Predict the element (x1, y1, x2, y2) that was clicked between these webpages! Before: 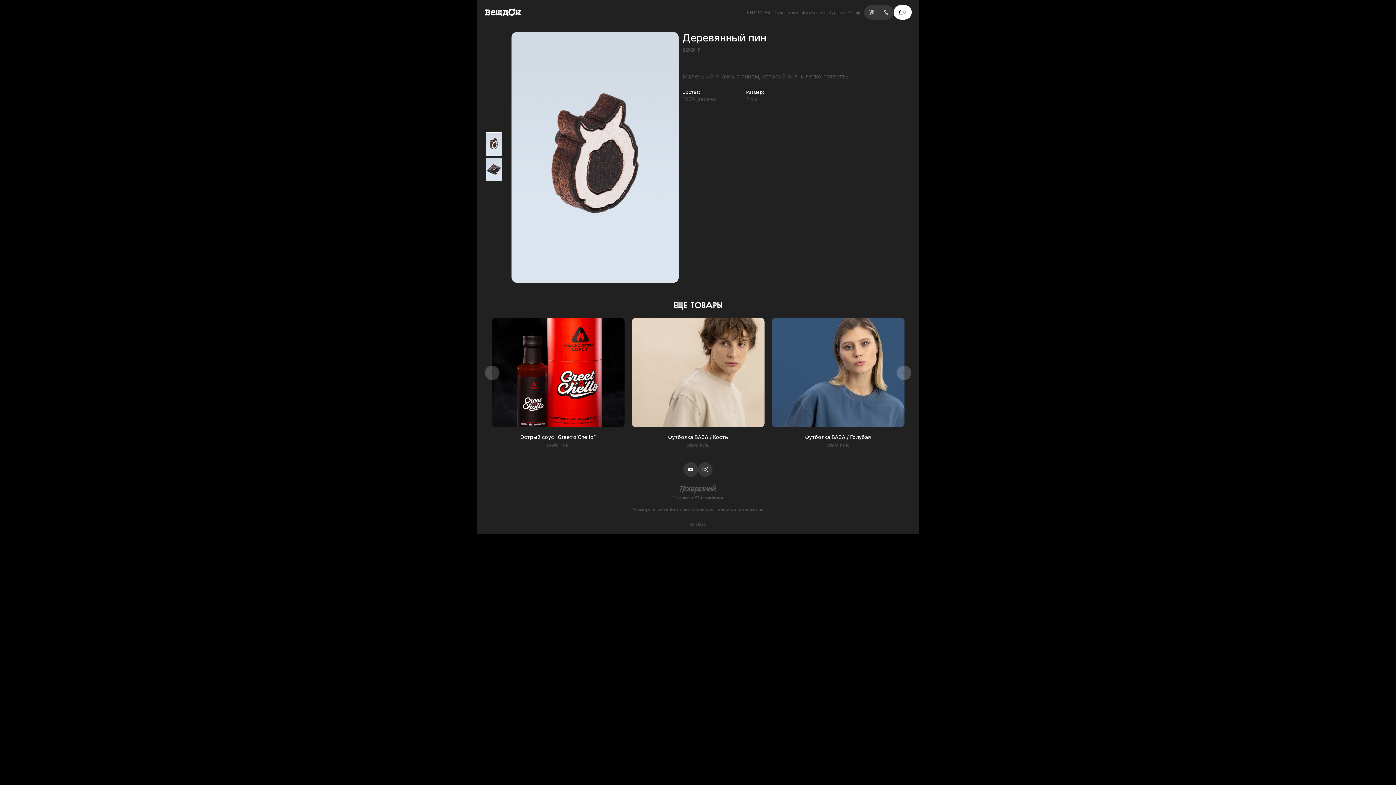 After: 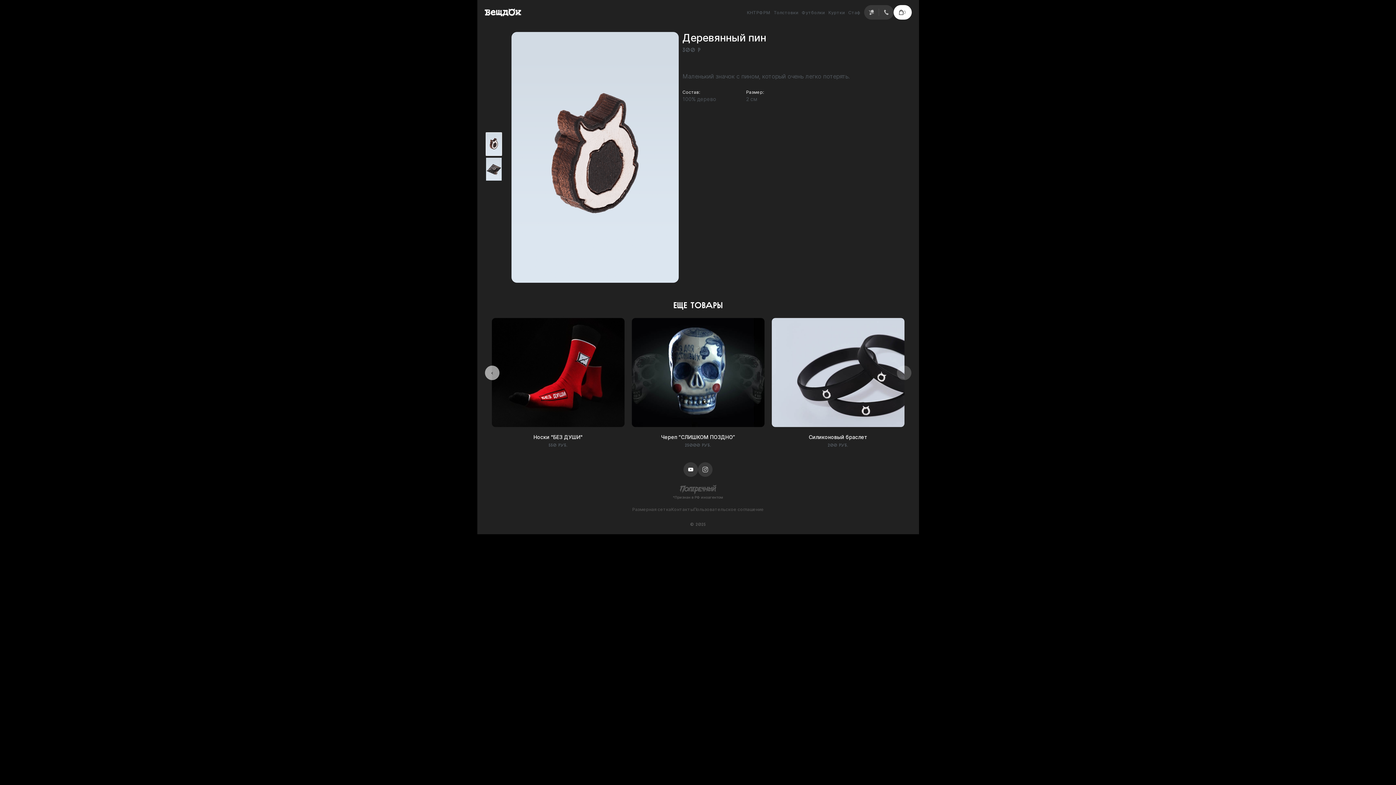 Action: label: Previous slide bbox: (484, 365, 499, 380)